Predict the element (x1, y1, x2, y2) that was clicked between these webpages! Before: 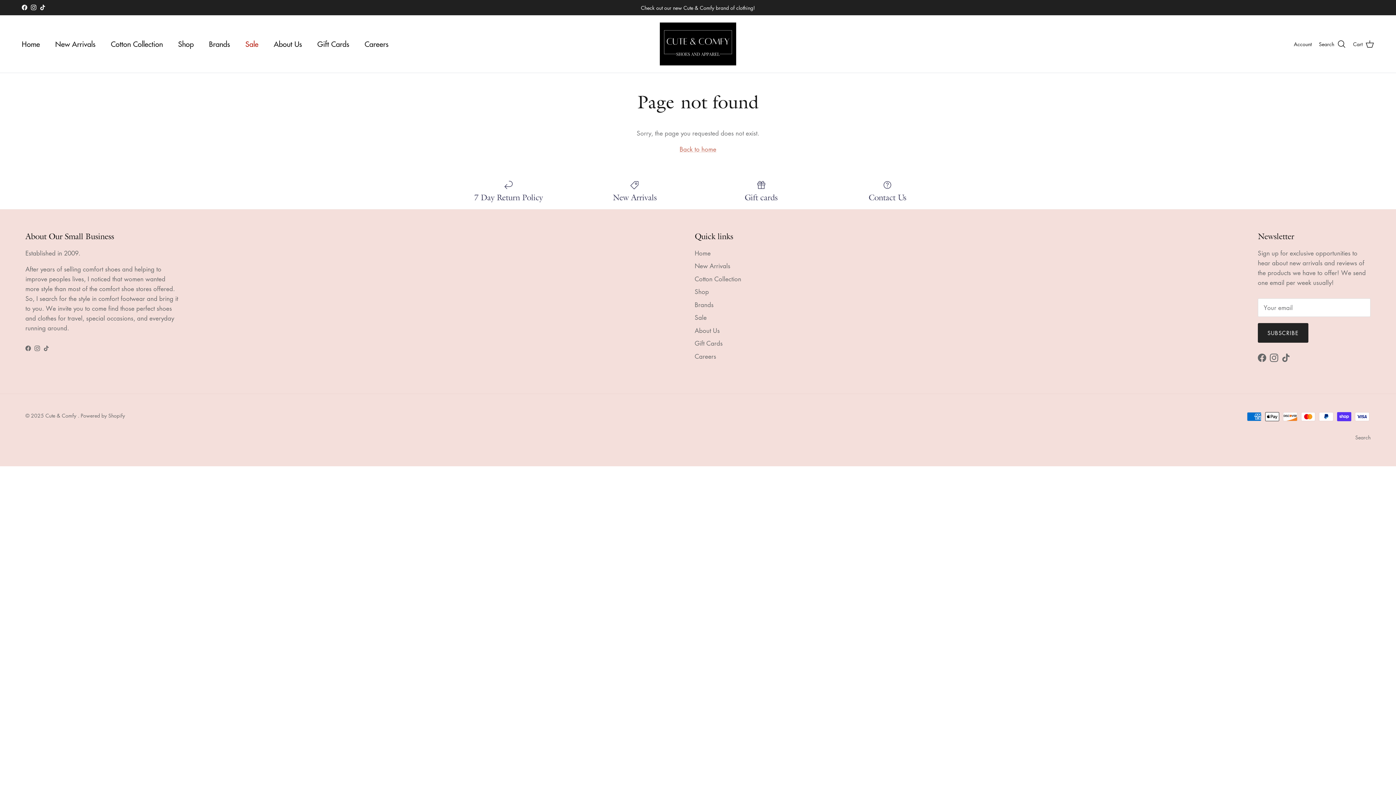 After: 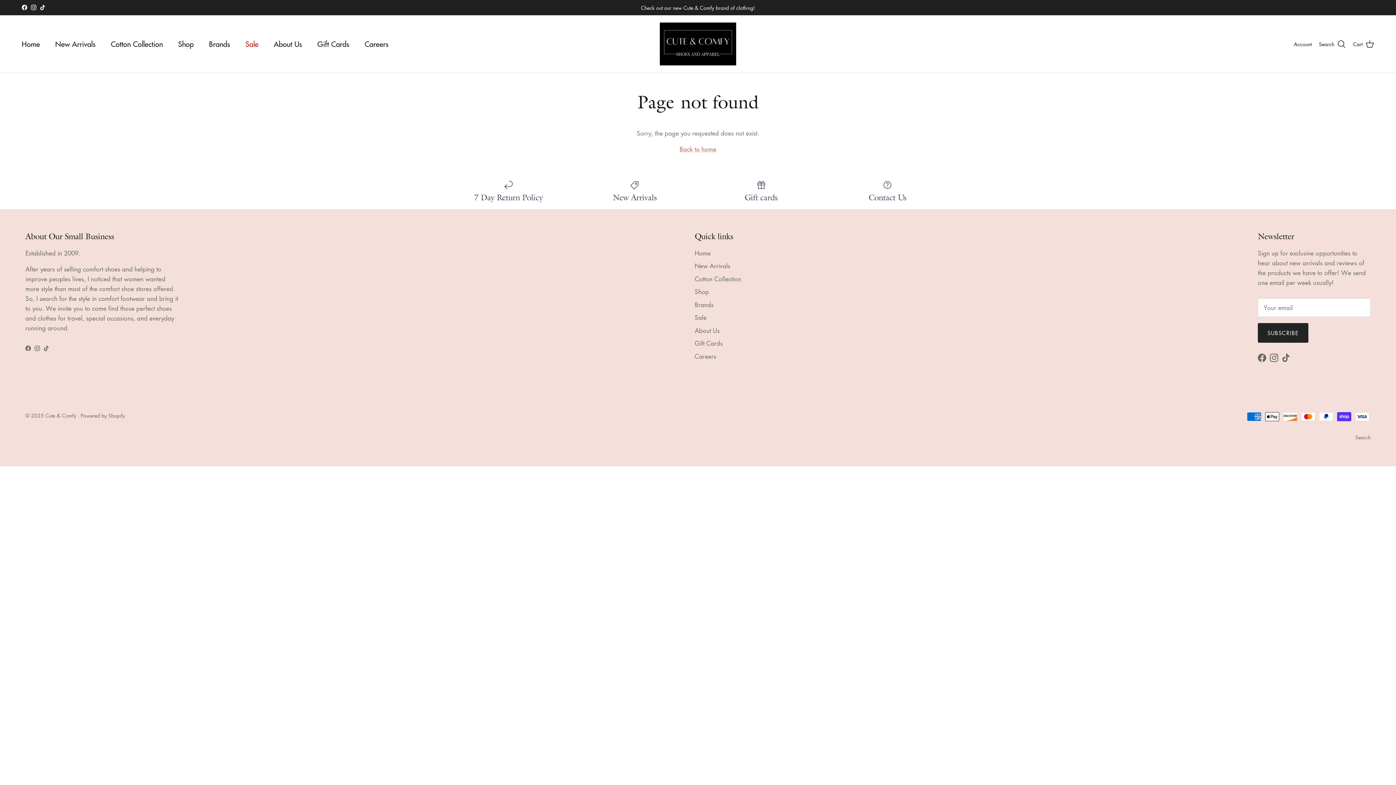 Action: bbox: (34, 345, 40, 351) label: Instagram